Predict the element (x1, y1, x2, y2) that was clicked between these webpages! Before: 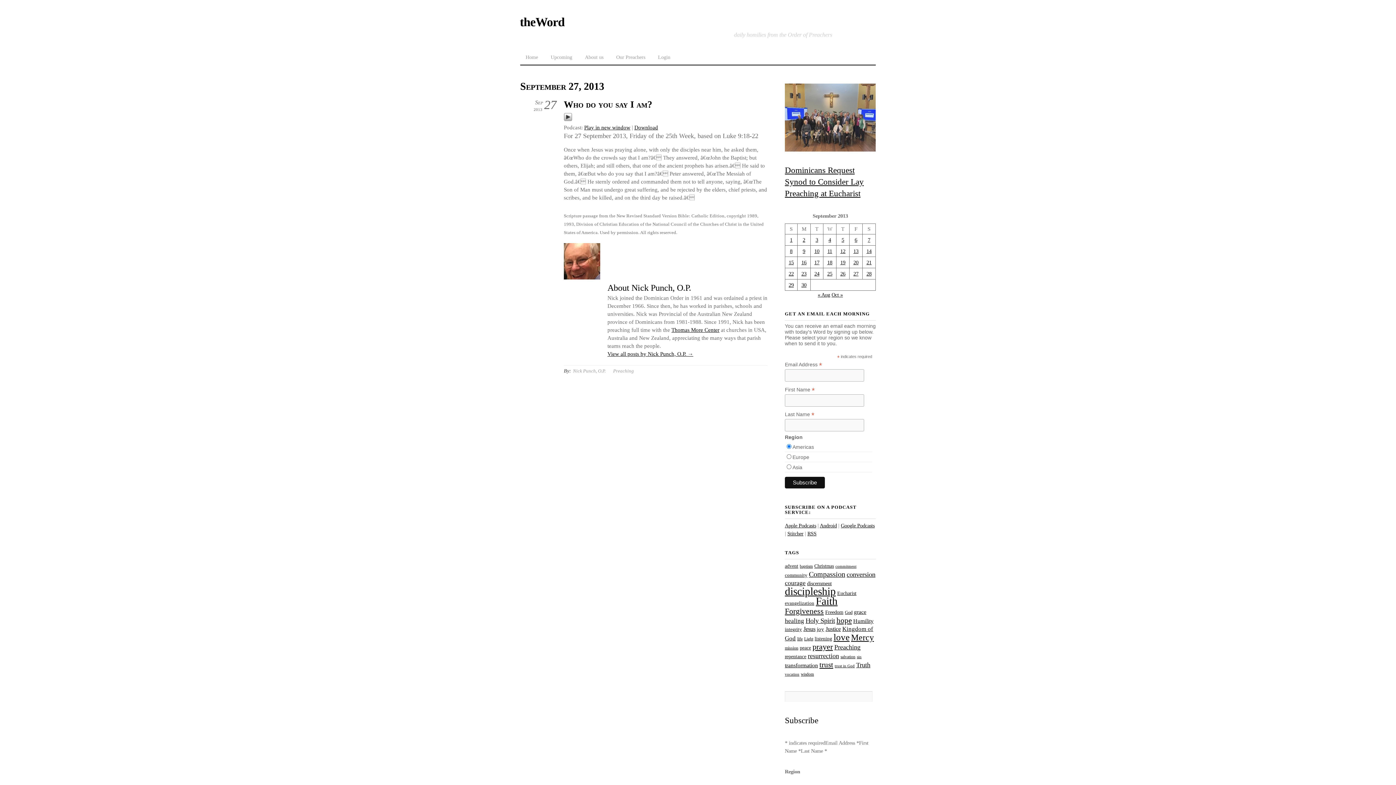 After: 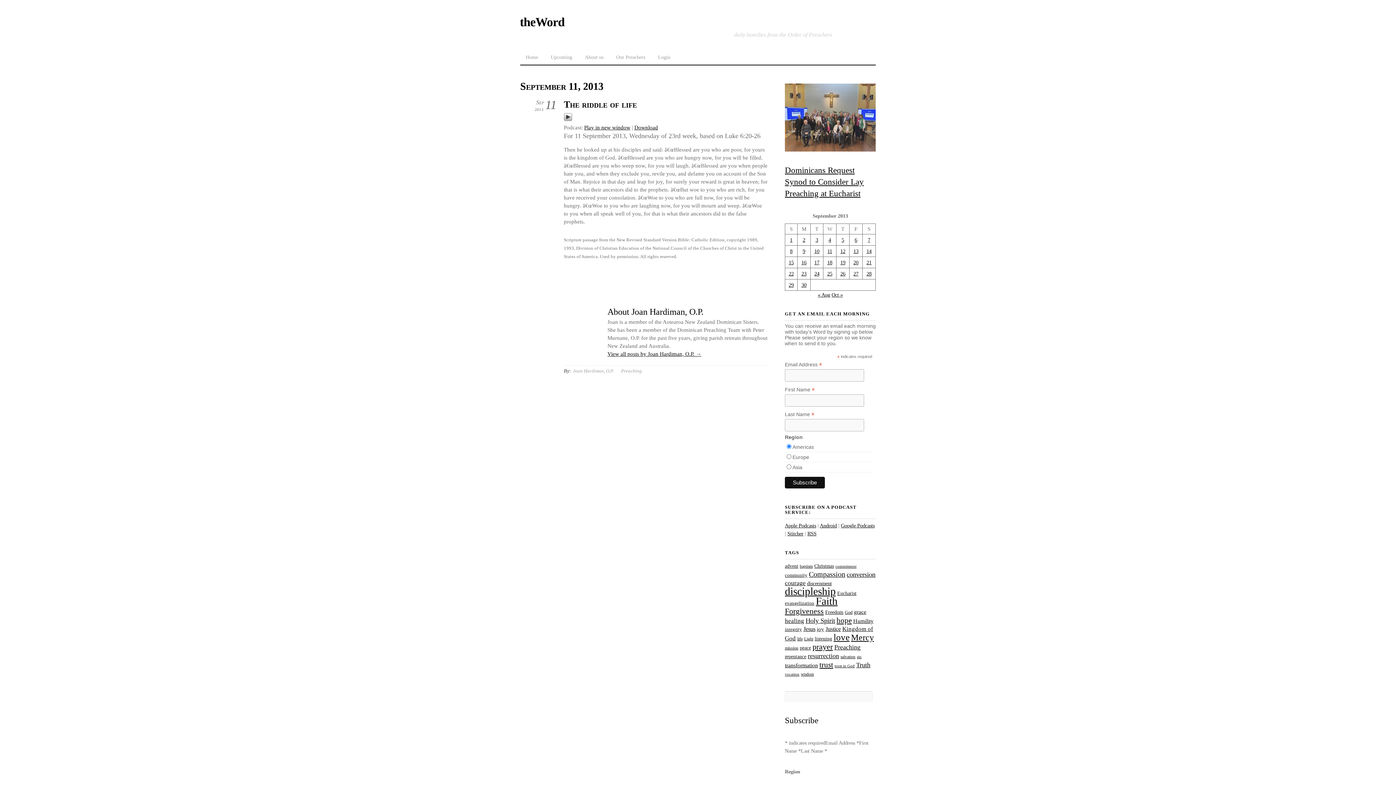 Action: bbox: (827, 248, 832, 254) label: Posts published on September 11, 2013